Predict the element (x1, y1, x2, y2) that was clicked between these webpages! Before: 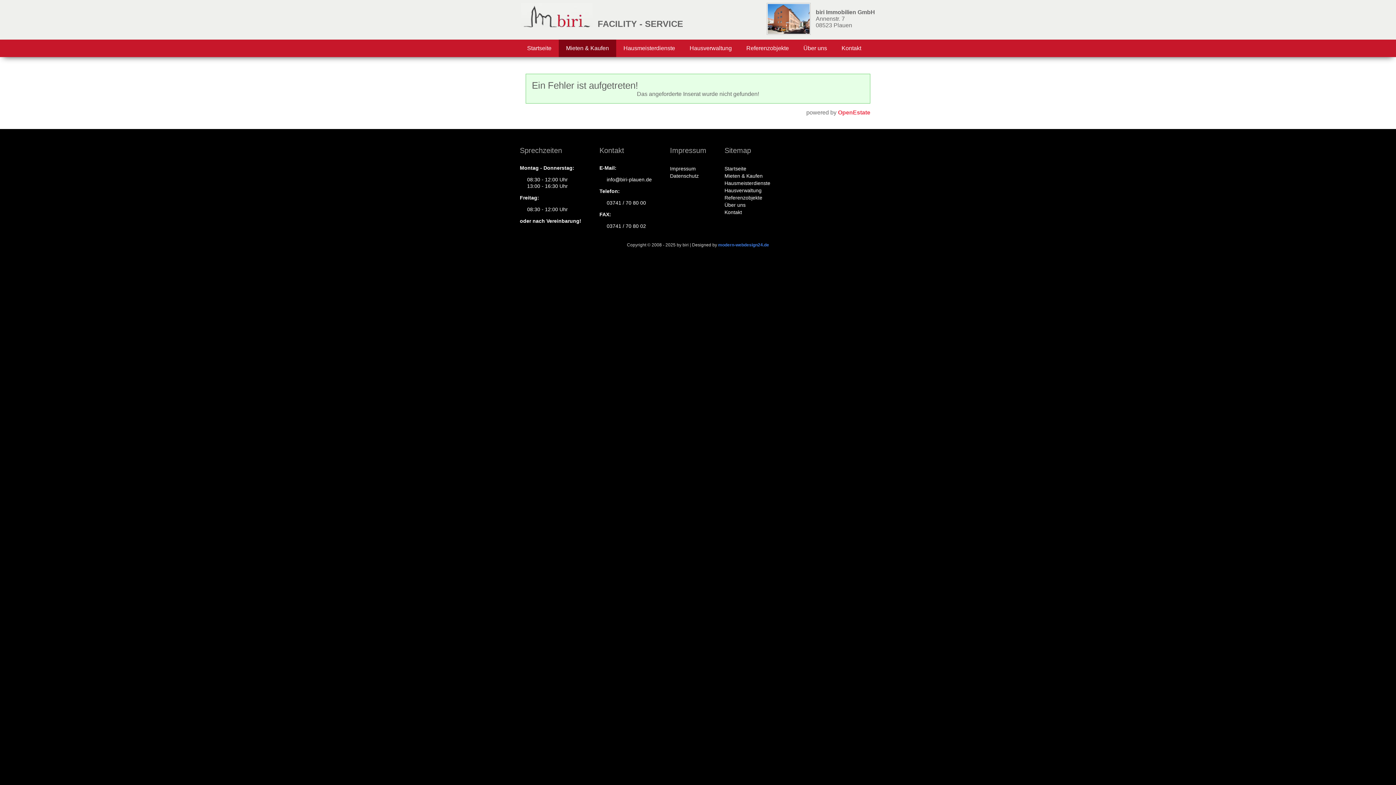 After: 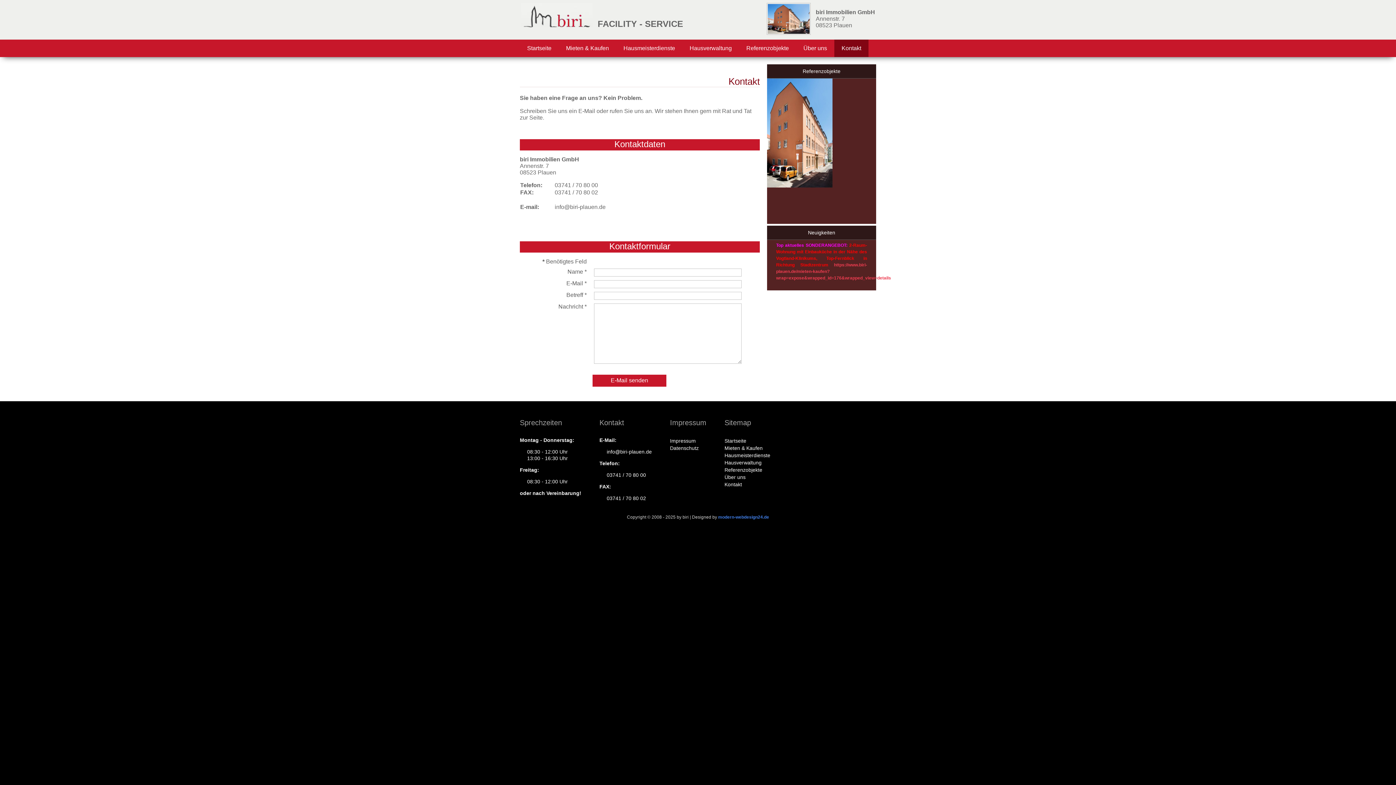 Action: bbox: (834, 39, 868, 57) label: Kontakt